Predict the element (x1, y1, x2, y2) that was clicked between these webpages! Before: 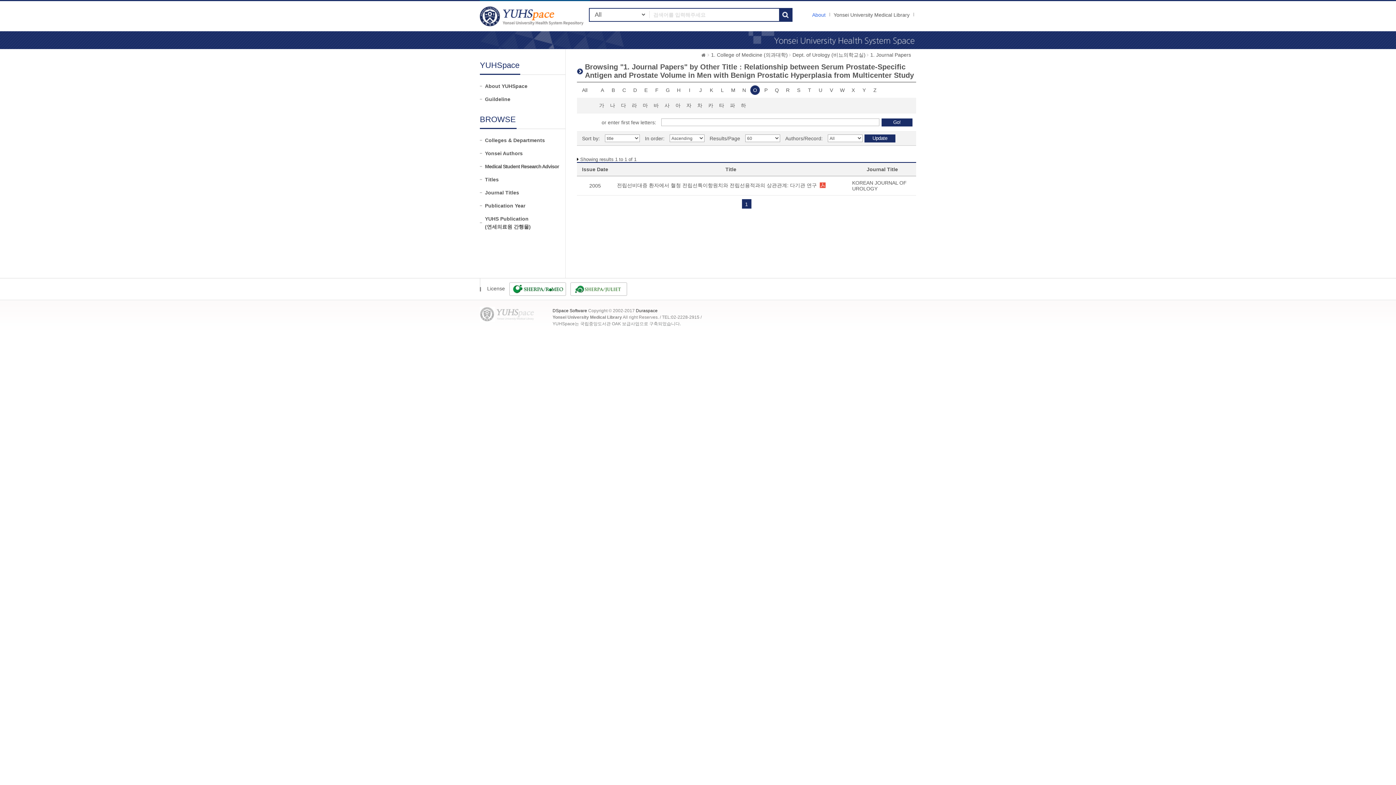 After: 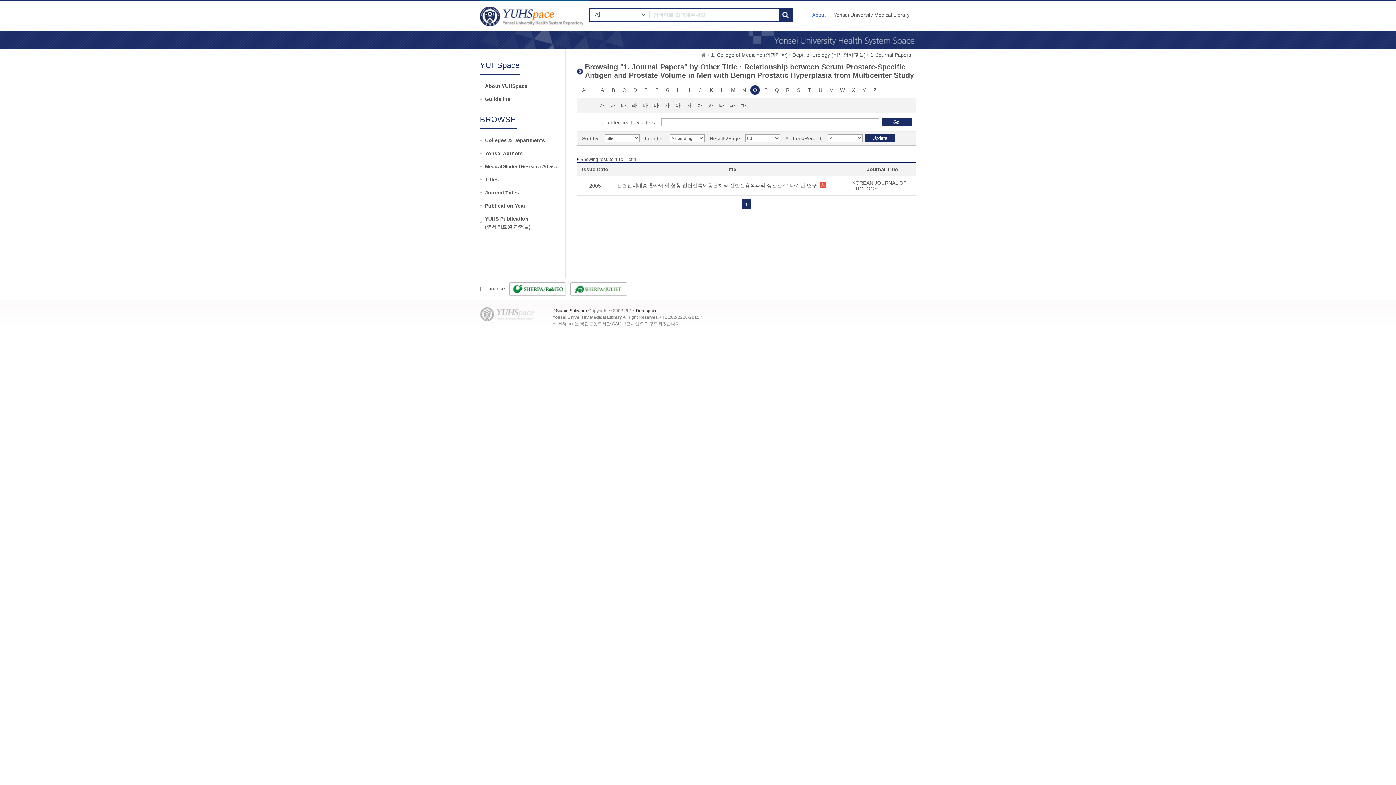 Action: label: O bbox: (750, 85, 760, 94)